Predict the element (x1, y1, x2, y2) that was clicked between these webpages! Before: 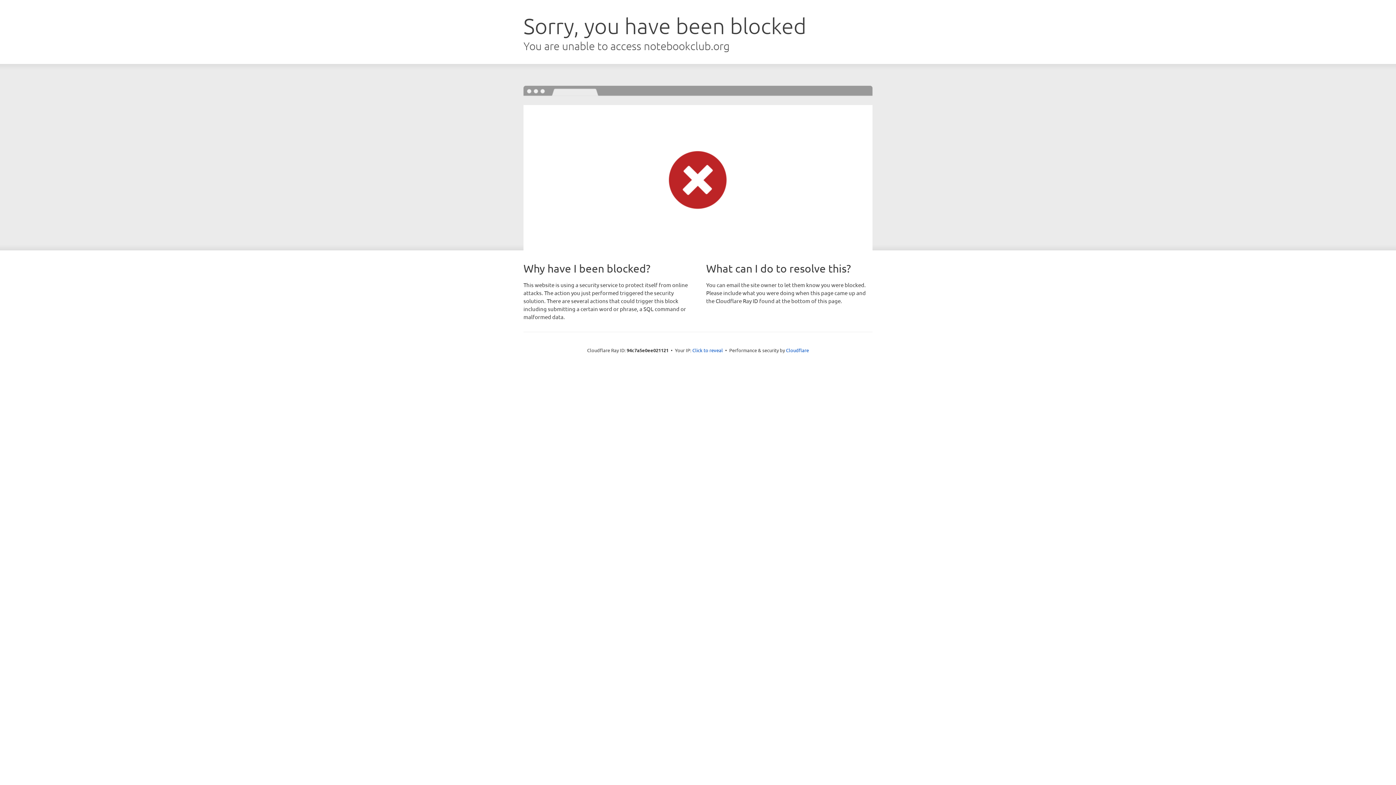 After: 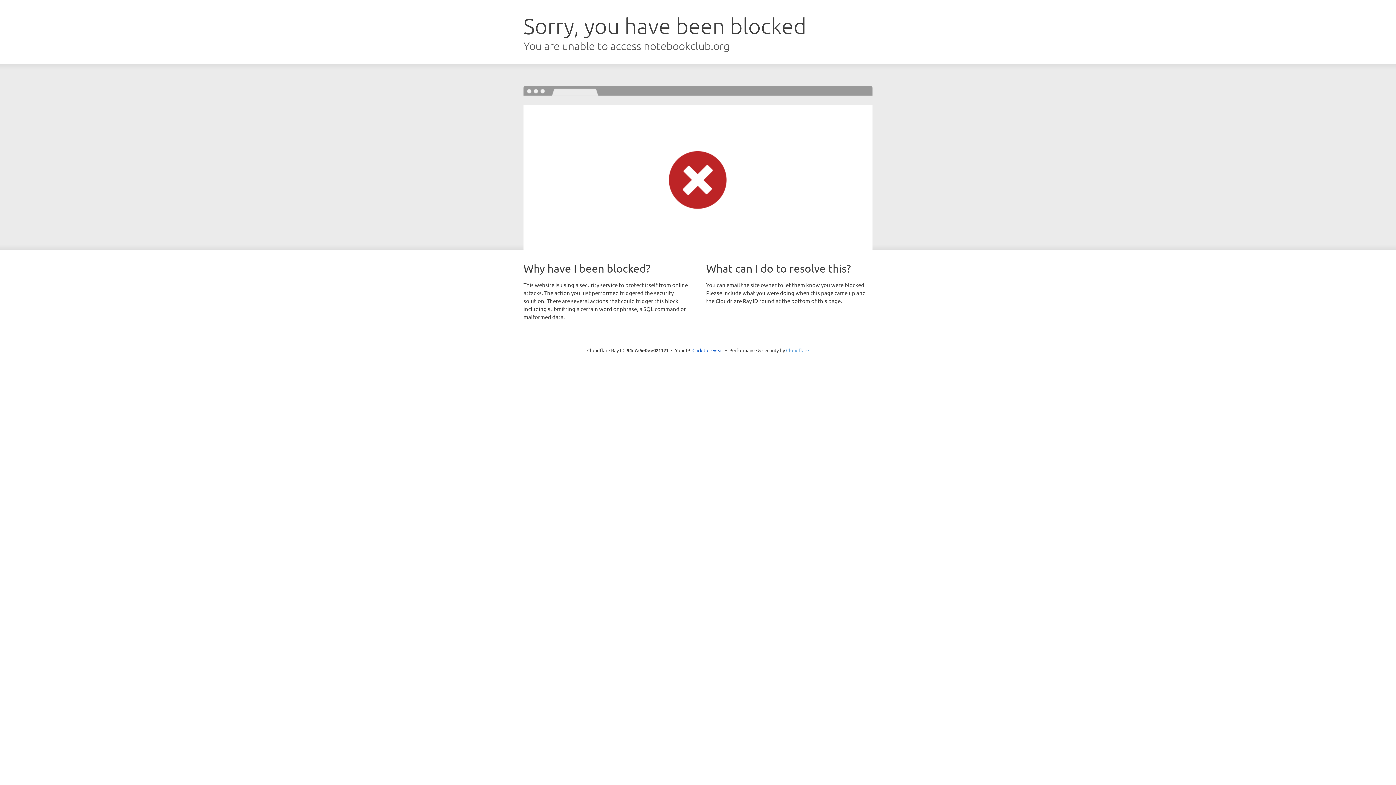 Action: bbox: (786, 347, 809, 353) label: Cloudflare